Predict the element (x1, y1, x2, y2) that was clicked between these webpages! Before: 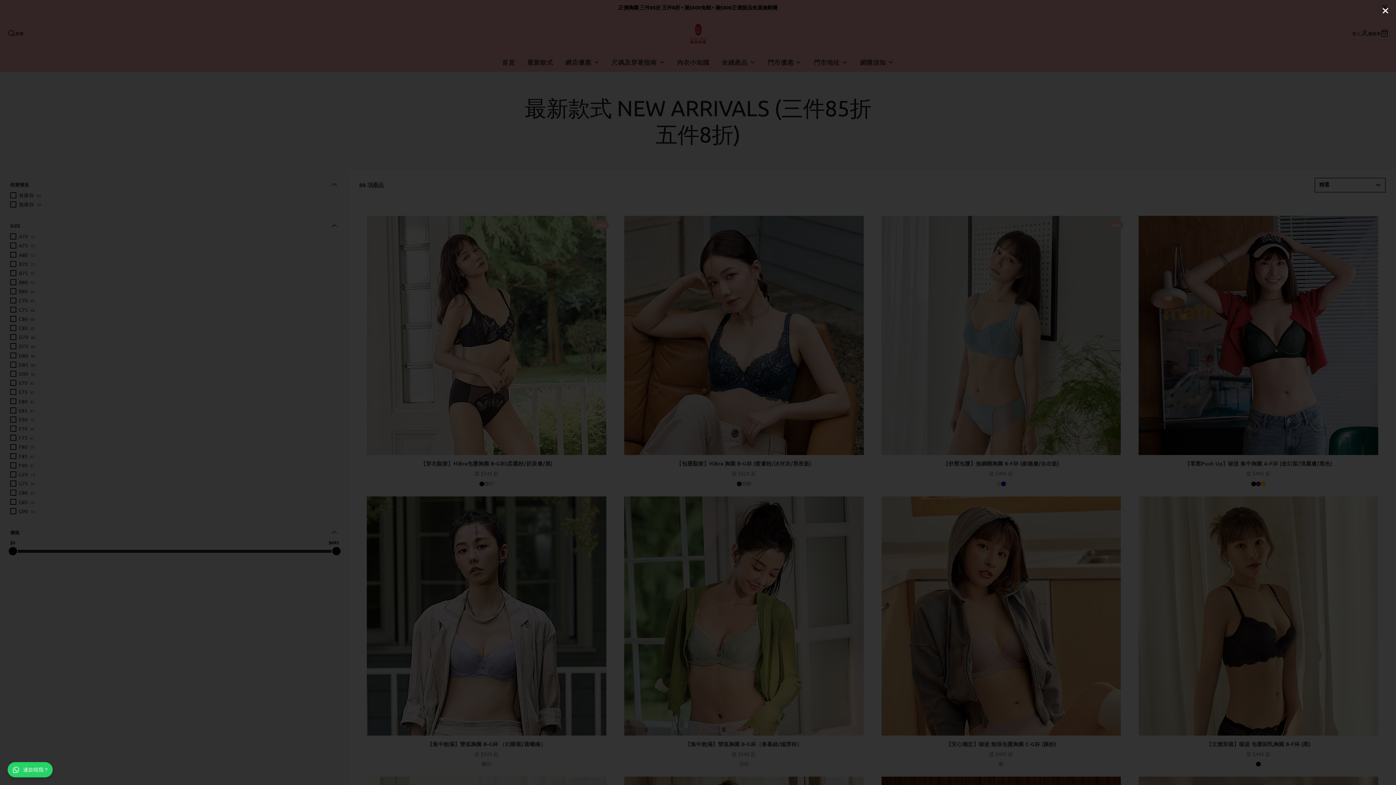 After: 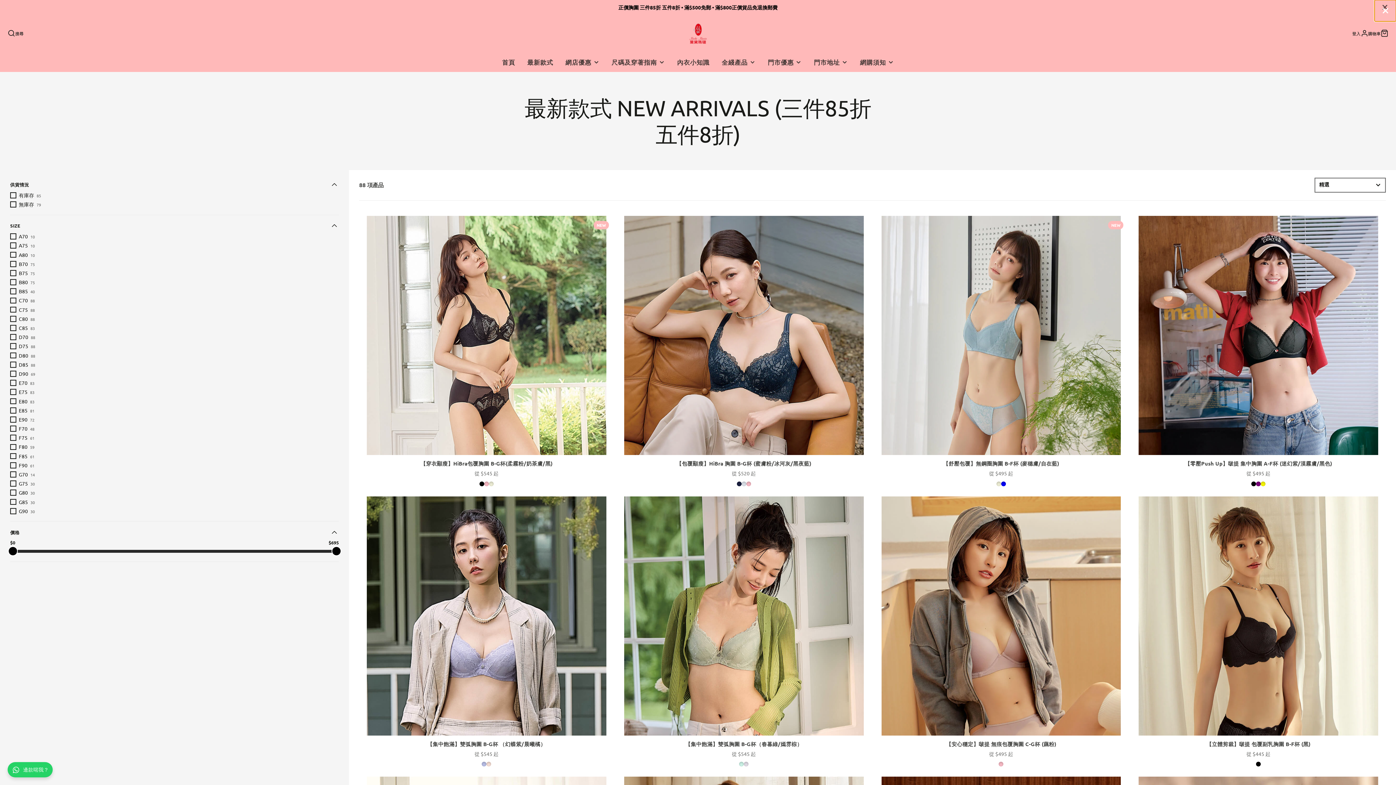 Action: bbox: (1374, 0, 1396, 21)